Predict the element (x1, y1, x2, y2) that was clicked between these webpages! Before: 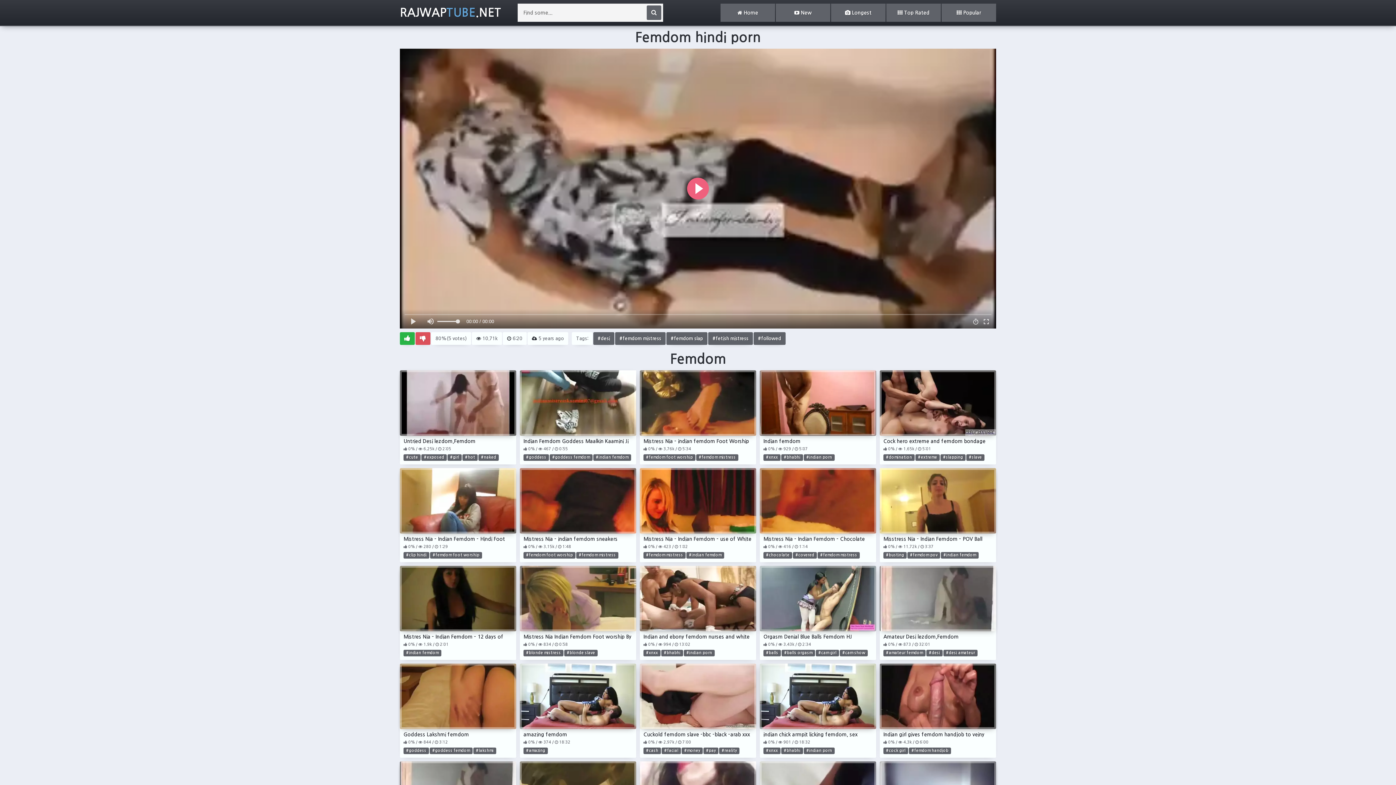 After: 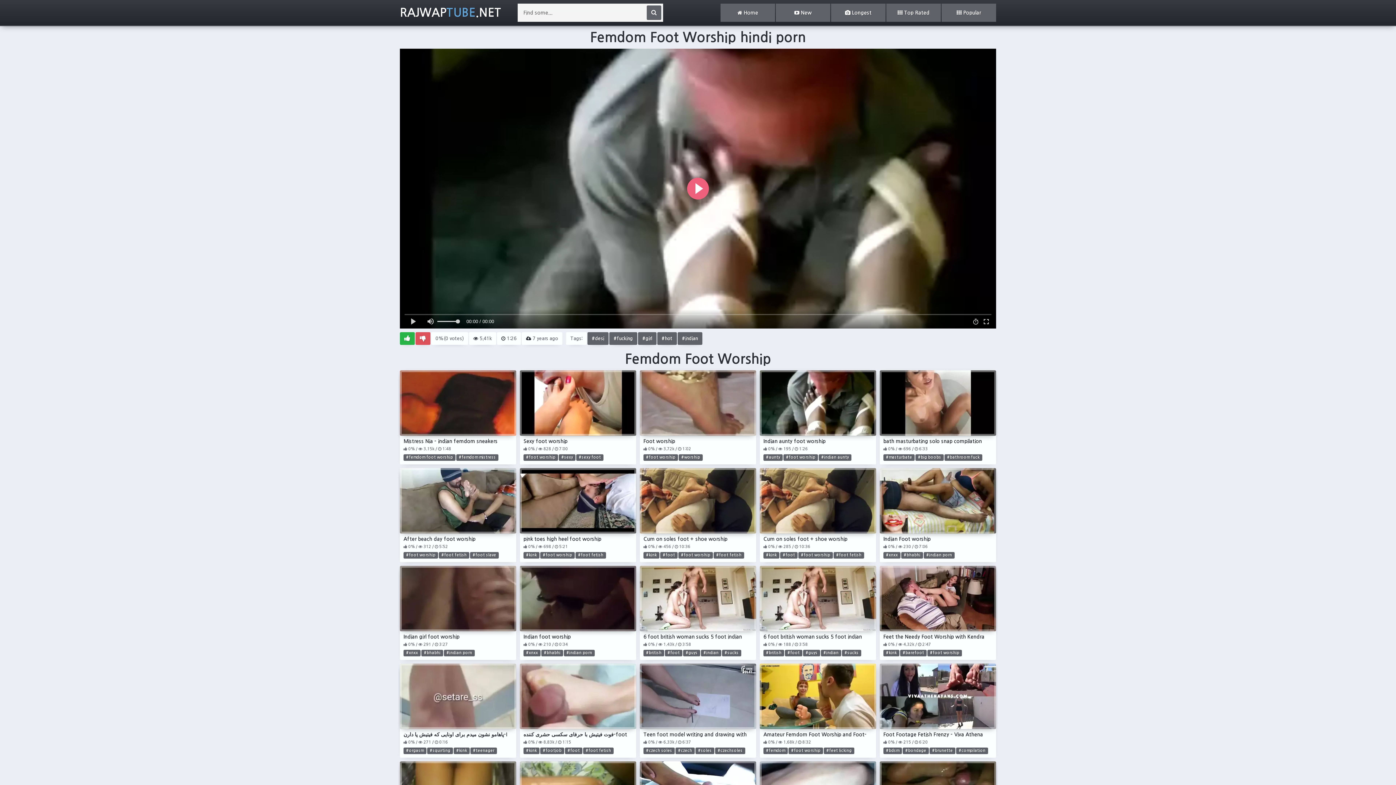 Action: label: #femdom foot worship bbox: (430, 552, 482, 558)